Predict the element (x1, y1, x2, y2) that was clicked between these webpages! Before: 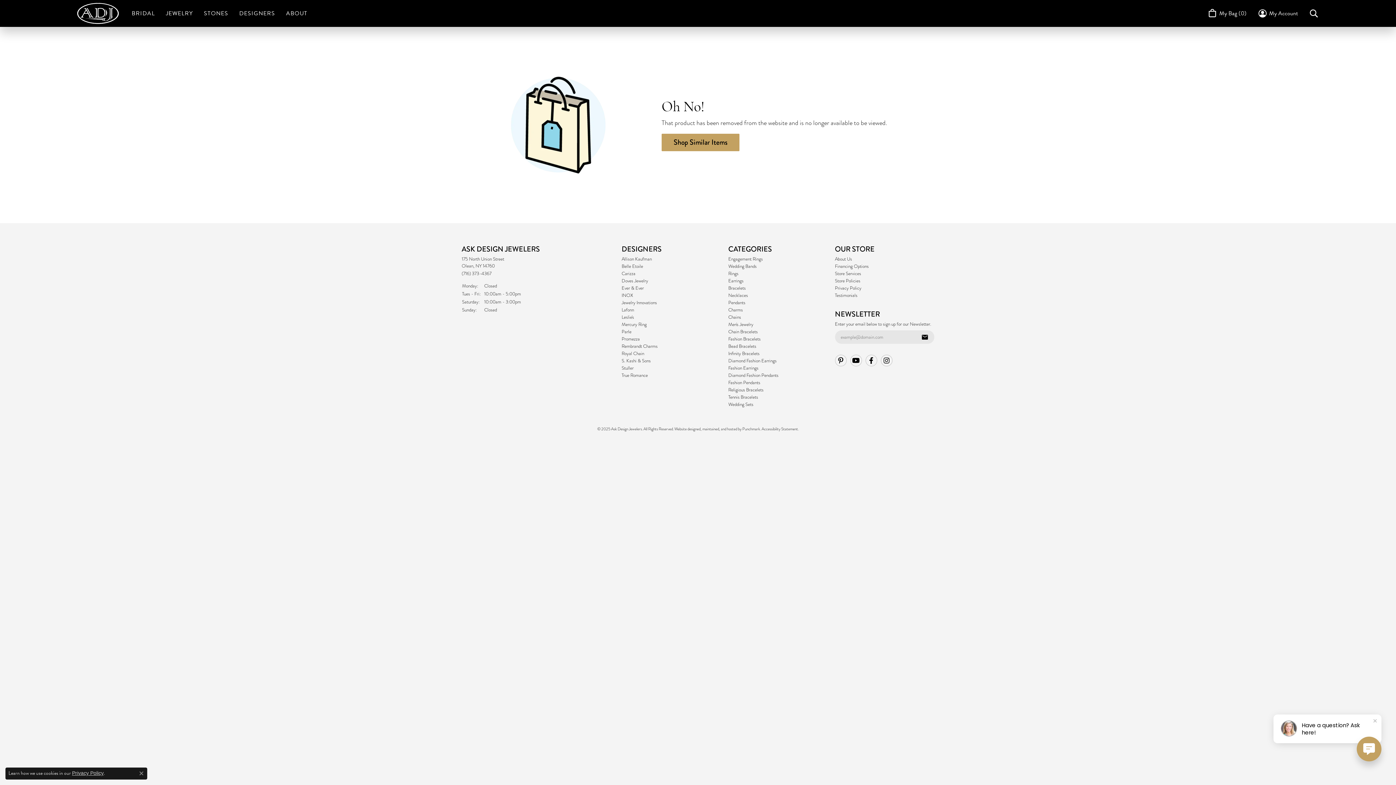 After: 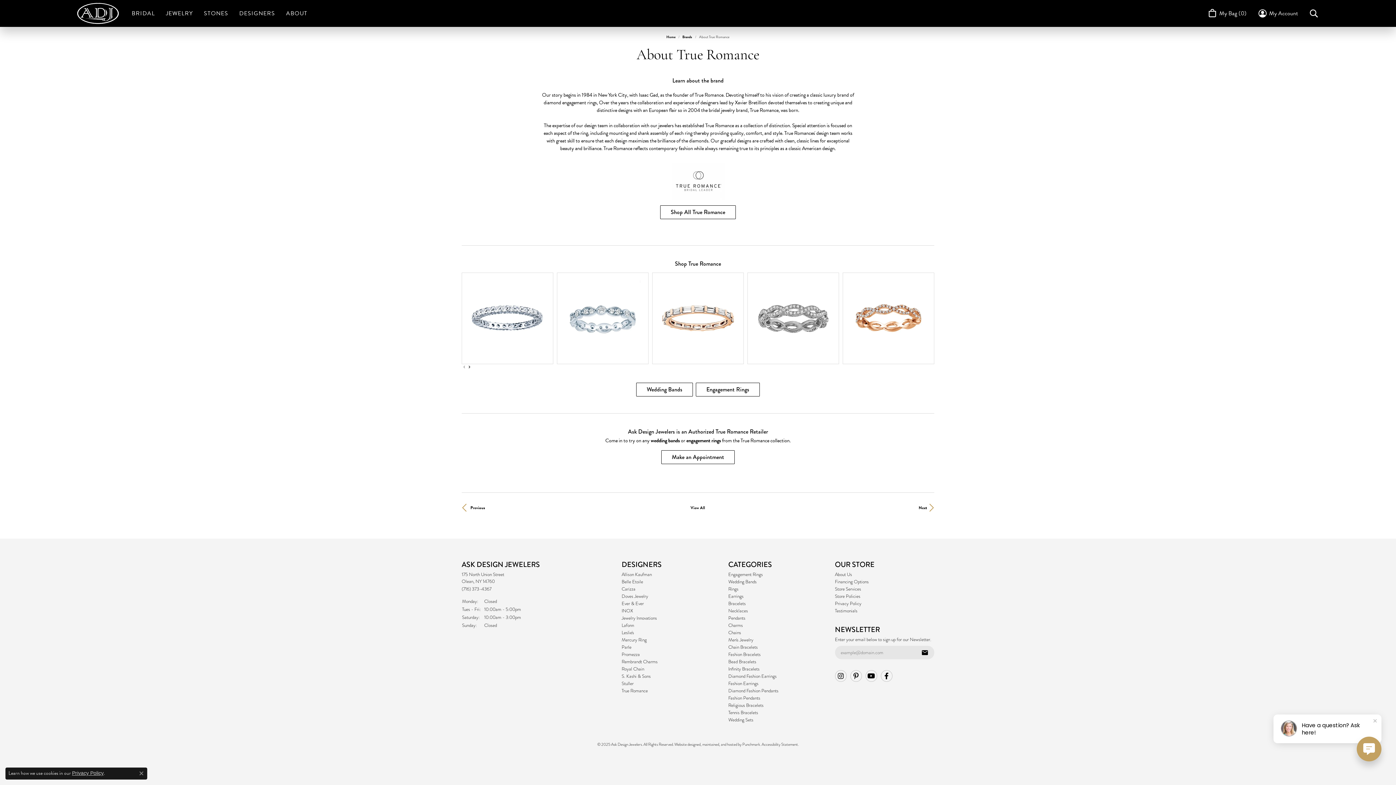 Action: bbox: (621, 372, 648, 378) label: True Romance